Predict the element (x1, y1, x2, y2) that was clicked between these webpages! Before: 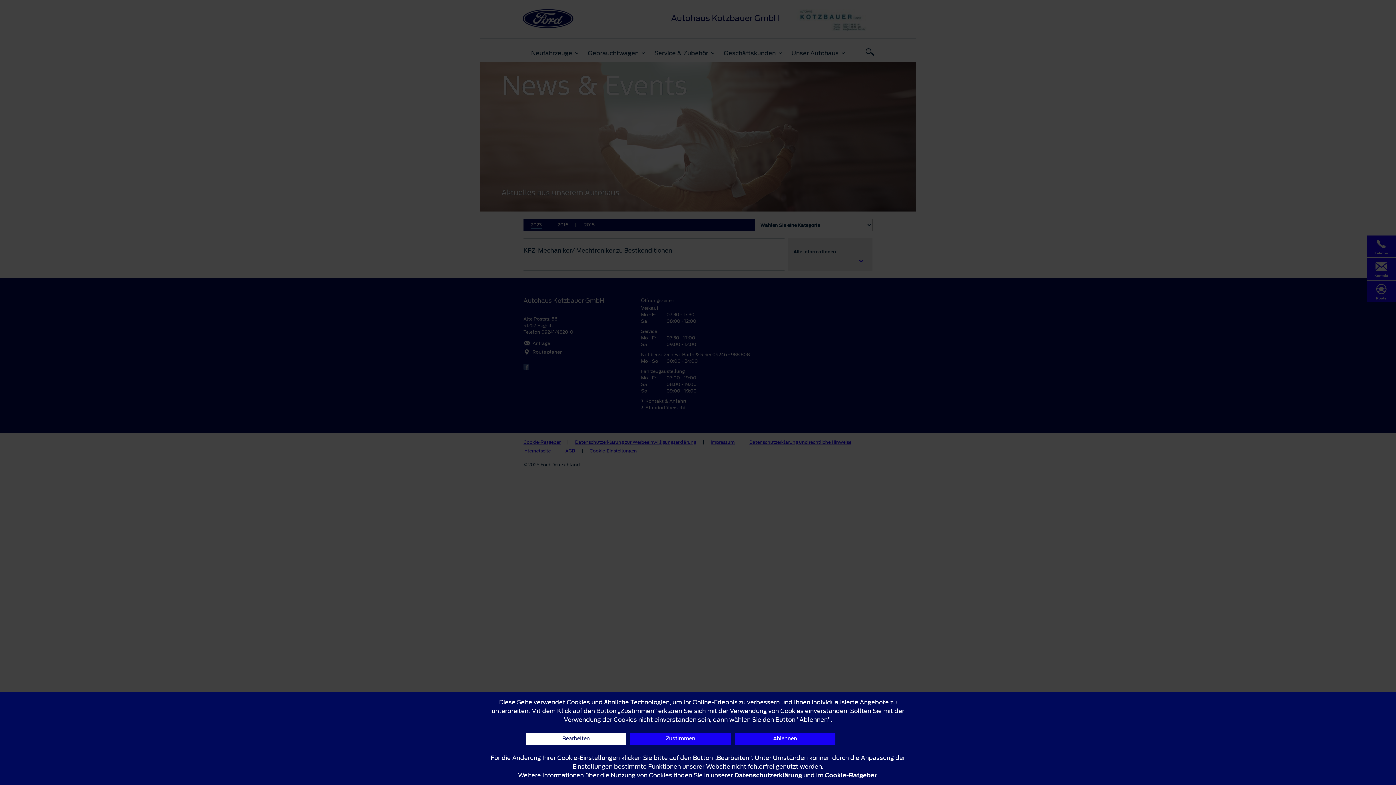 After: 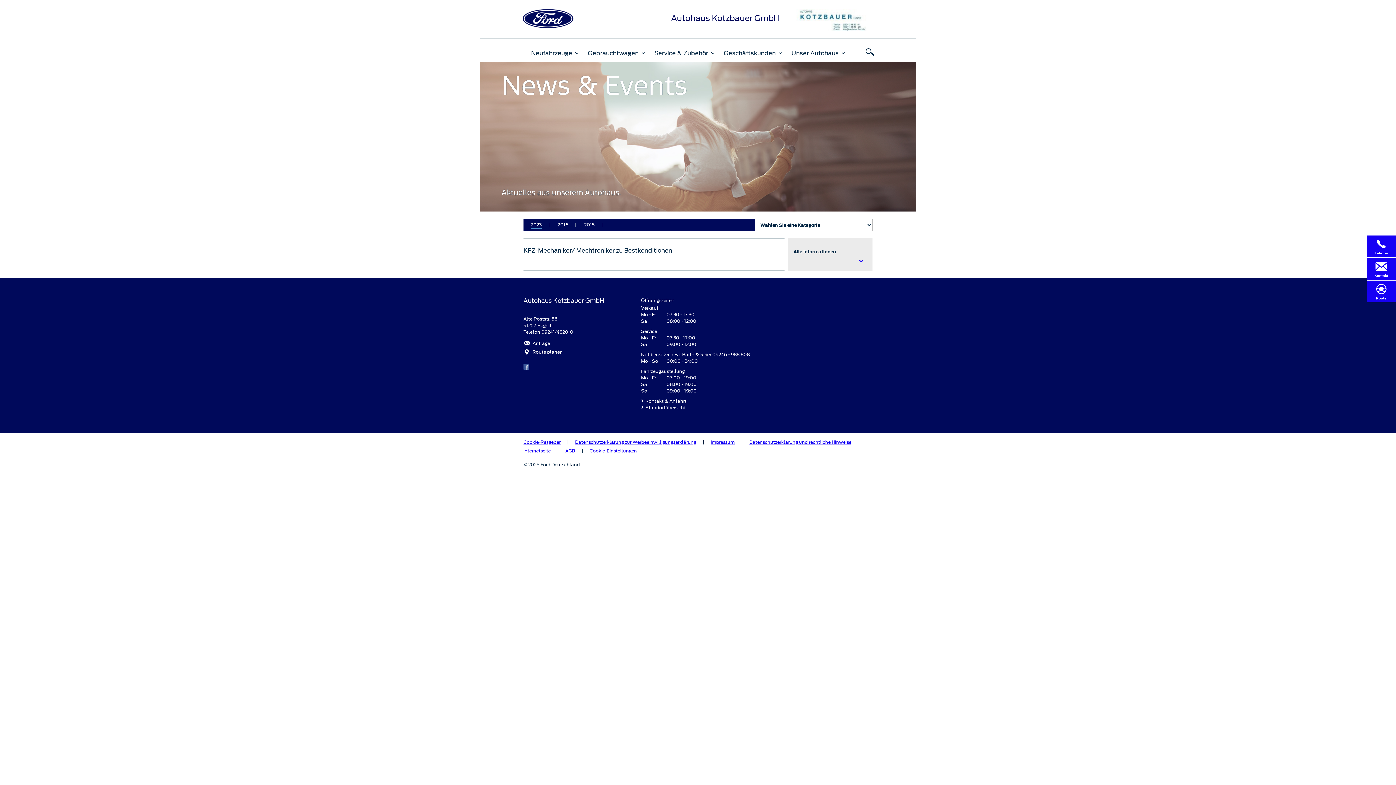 Action: label: Zustimmen bbox: (630, 733, 731, 745)